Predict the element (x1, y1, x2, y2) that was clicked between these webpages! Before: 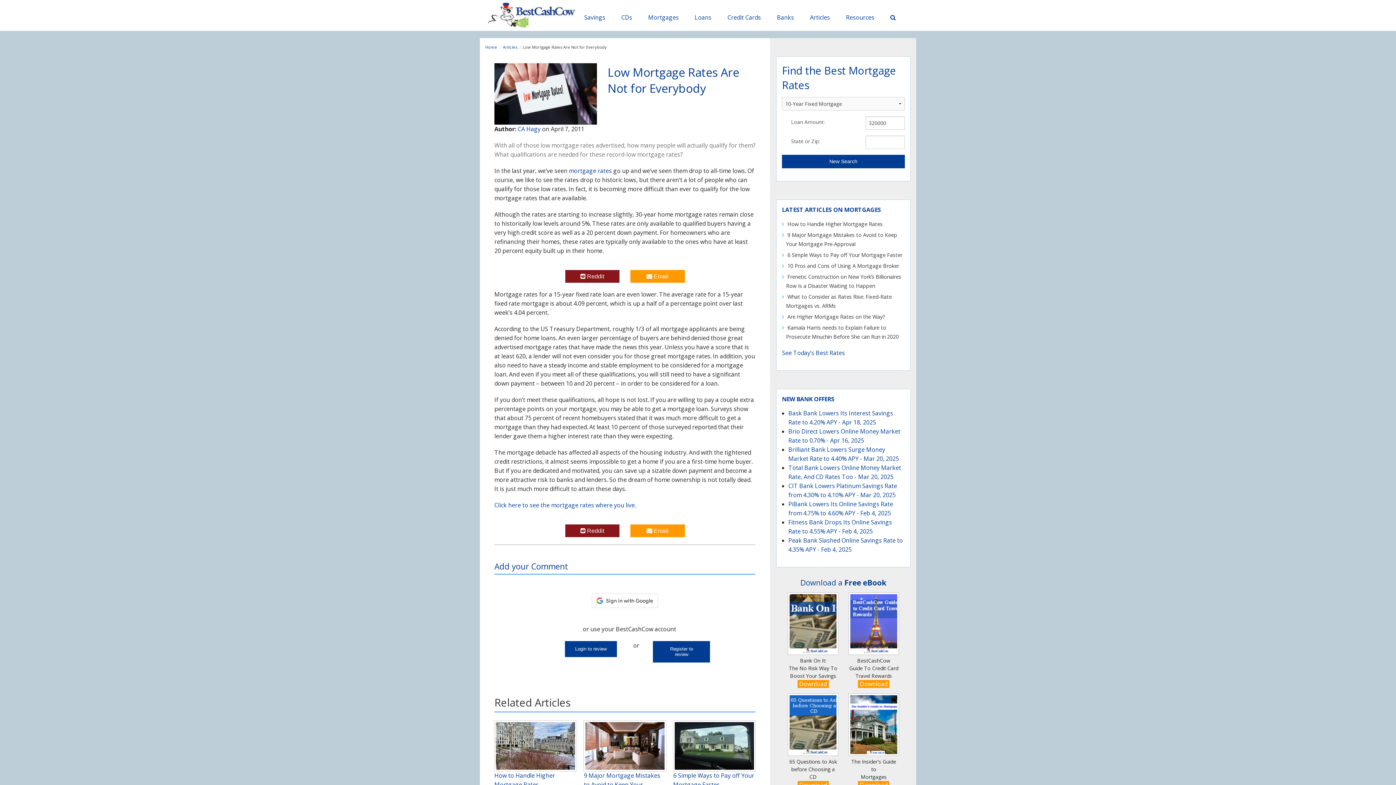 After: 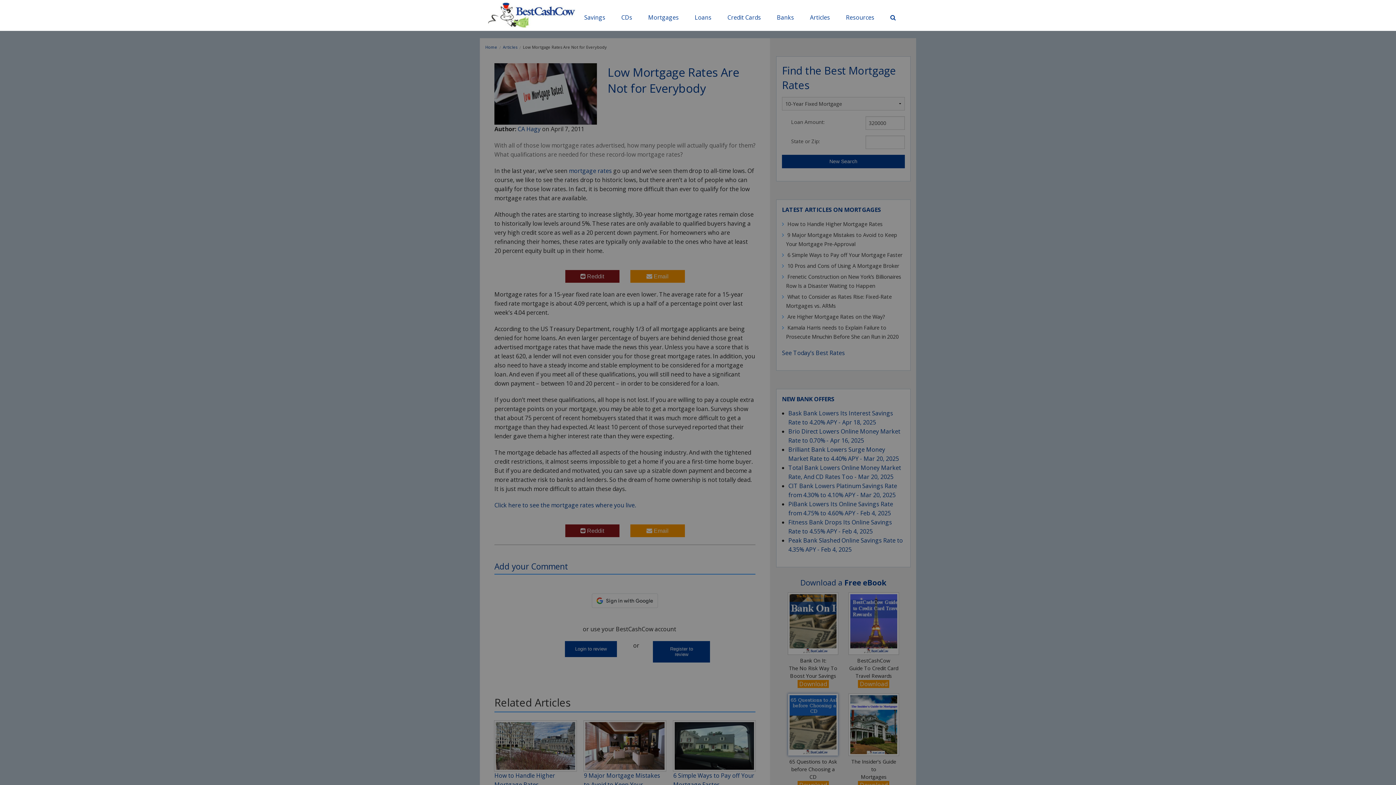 Action: bbox: (788, 694, 838, 756)